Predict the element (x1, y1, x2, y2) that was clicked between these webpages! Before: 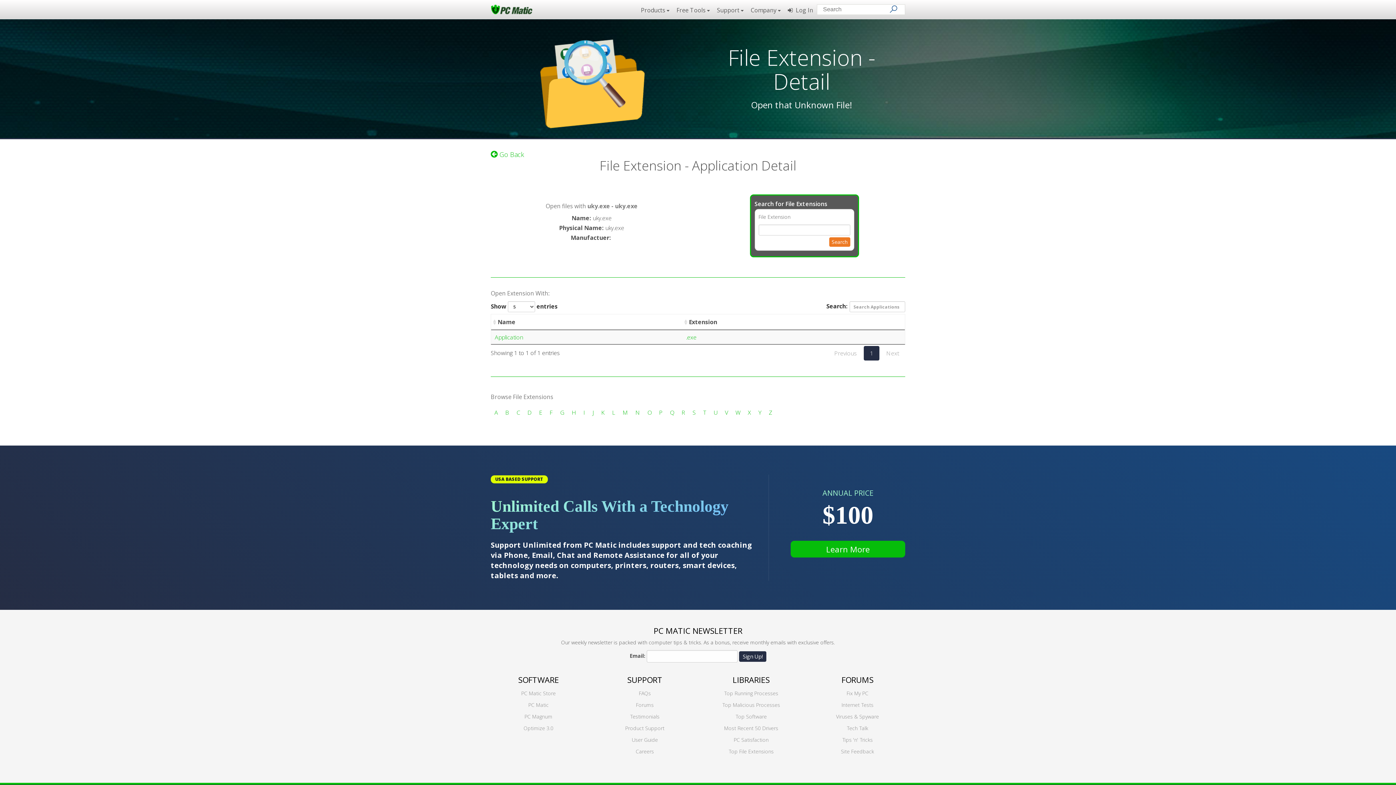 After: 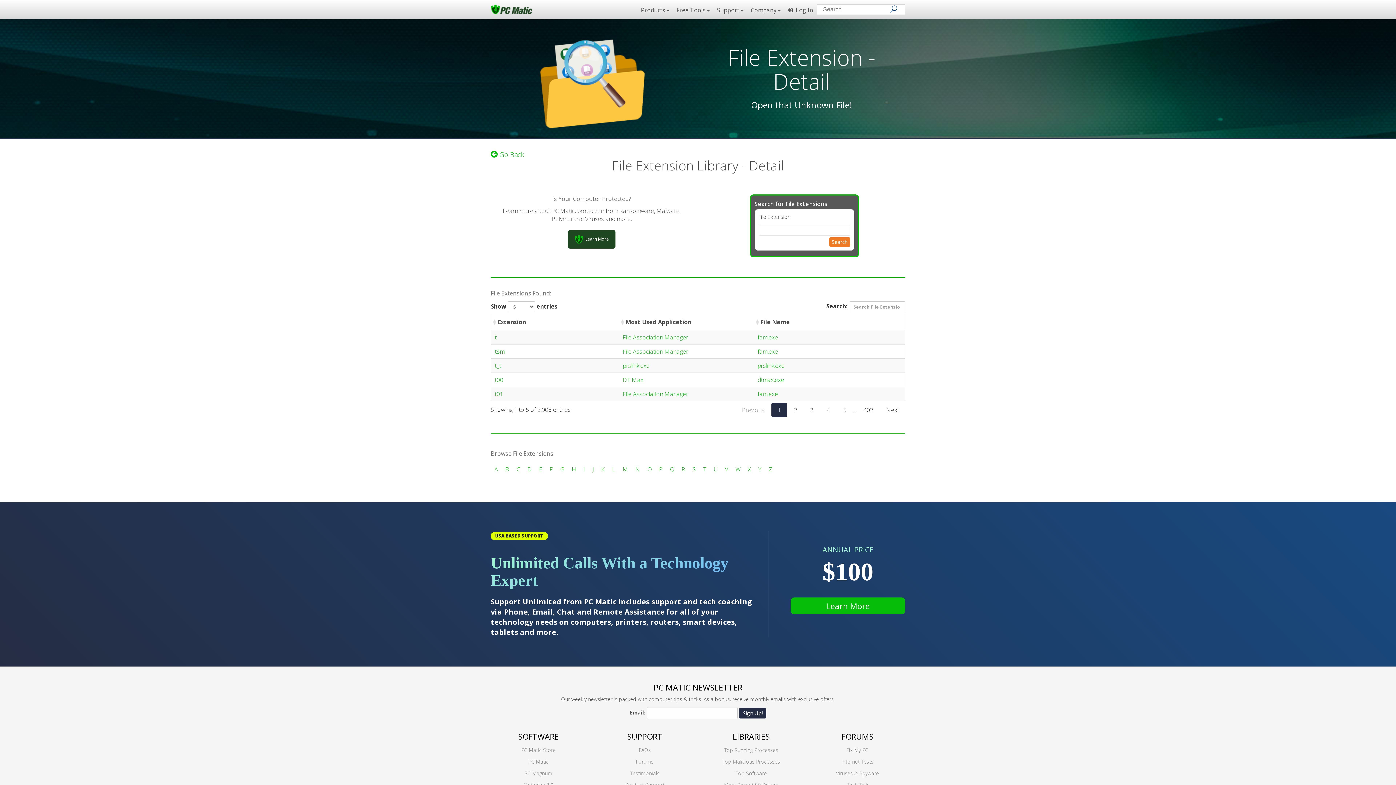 Action: bbox: (703, 408, 706, 416) label: T